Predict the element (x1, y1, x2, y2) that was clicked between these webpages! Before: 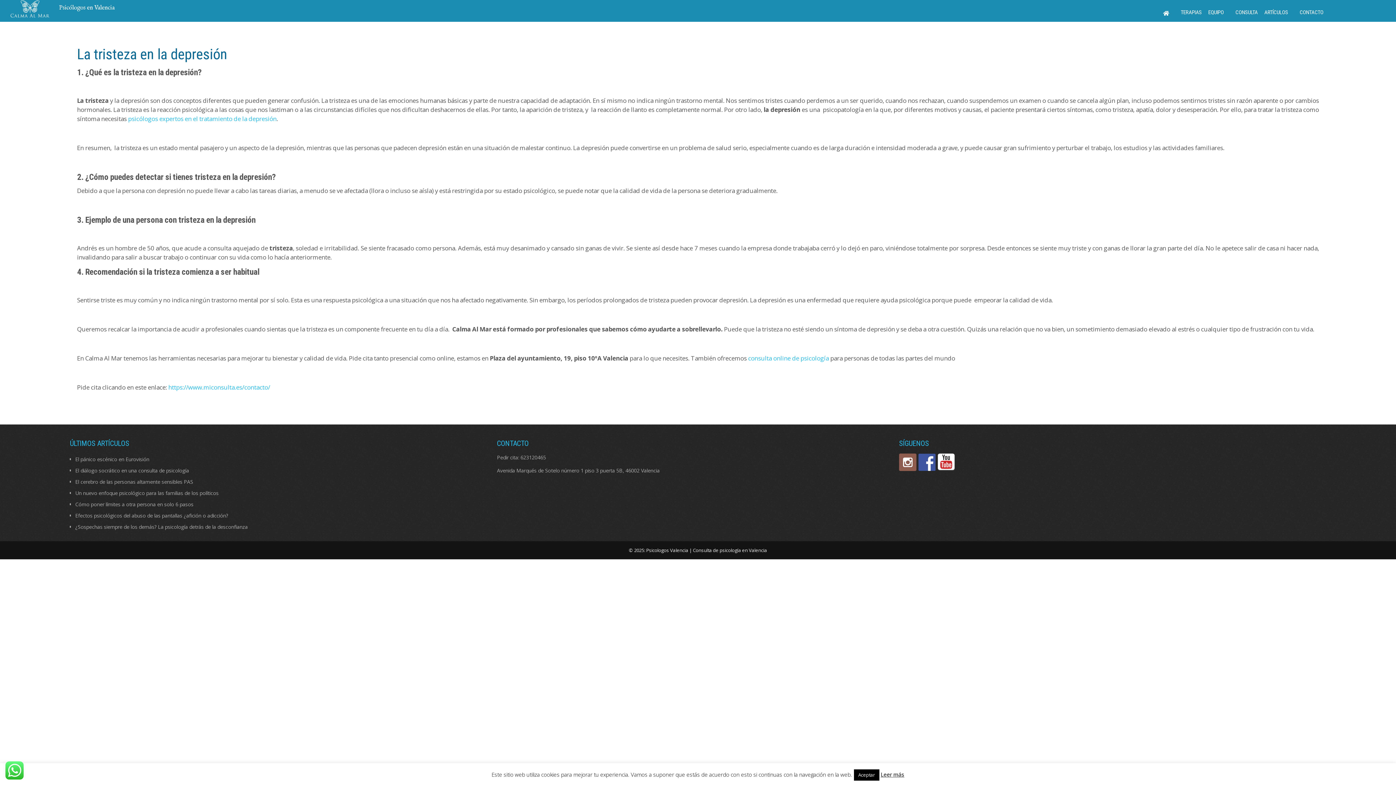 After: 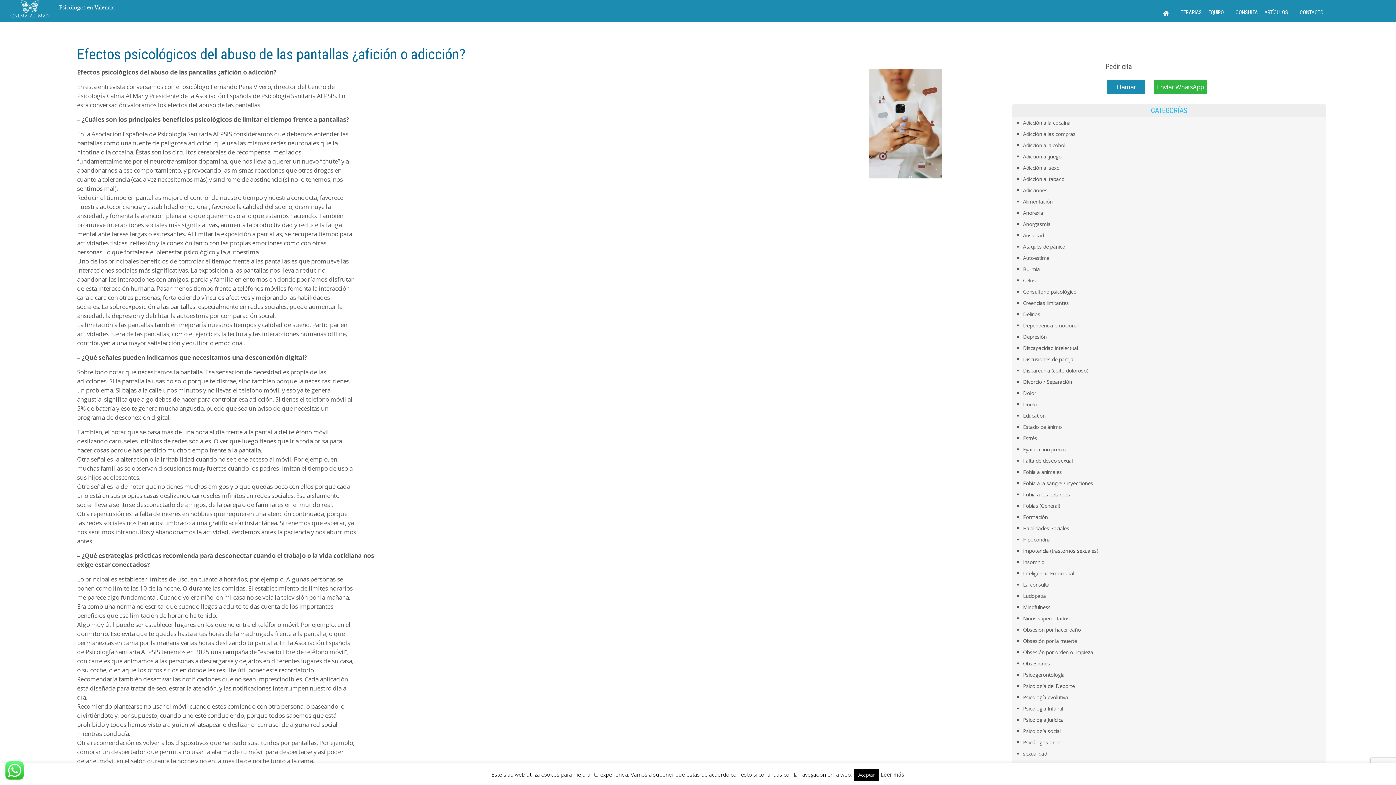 Action: bbox: (75, 512, 228, 519) label: Efectos psicológicos del abuso de las pantallas ¿afición o adicción?